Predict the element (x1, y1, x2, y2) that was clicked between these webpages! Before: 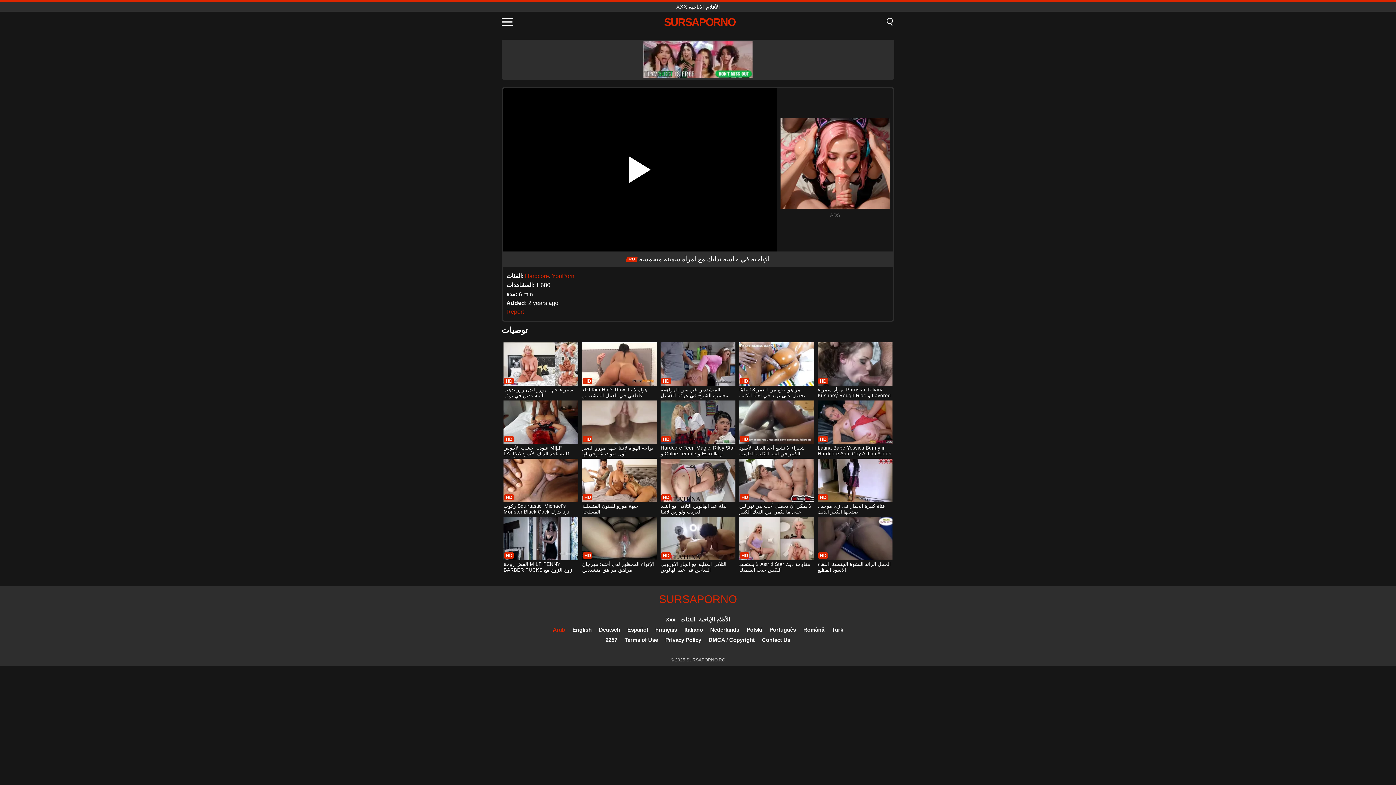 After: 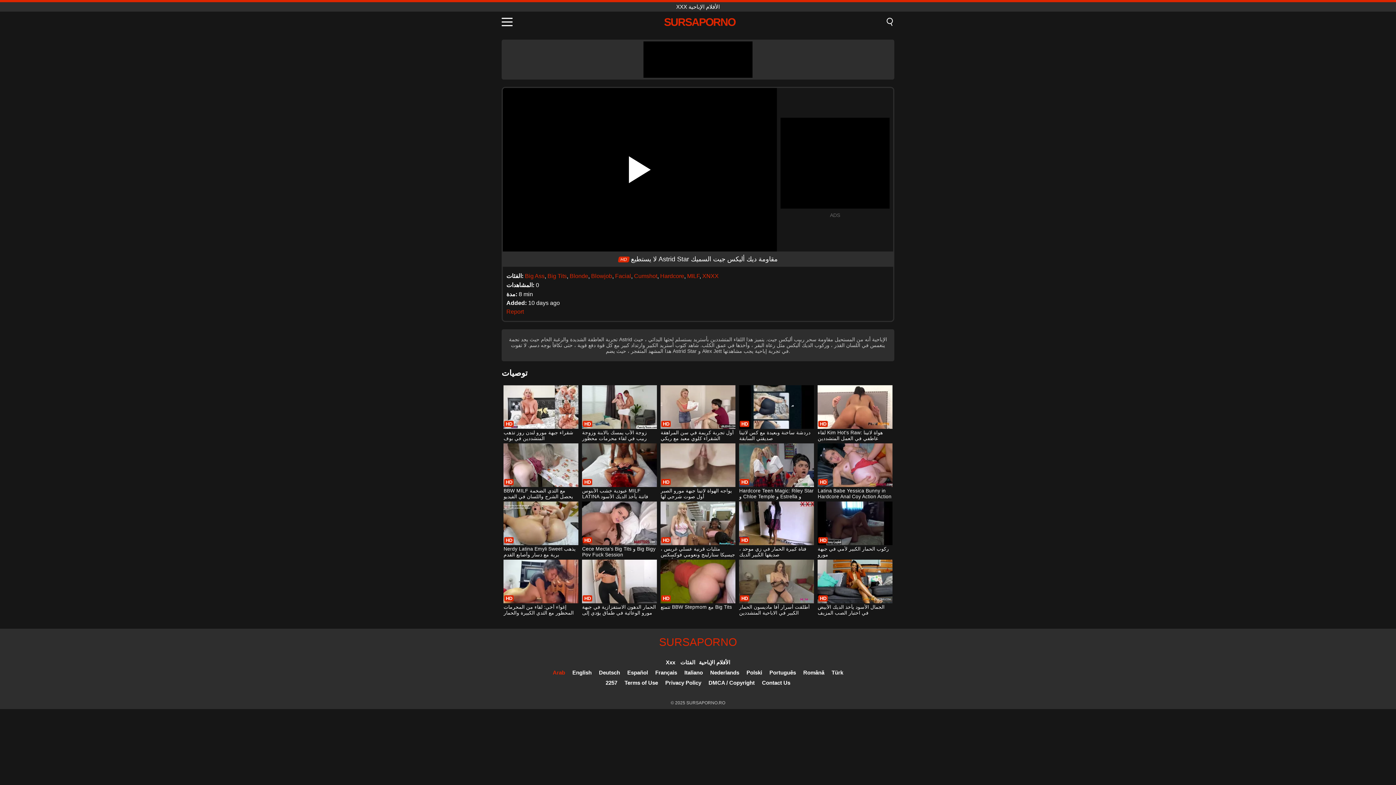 Action: label: لا يستطيع Astrid Star مقاومة ديك أليكس جيت السميك bbox: (739, 517, 814, 574)